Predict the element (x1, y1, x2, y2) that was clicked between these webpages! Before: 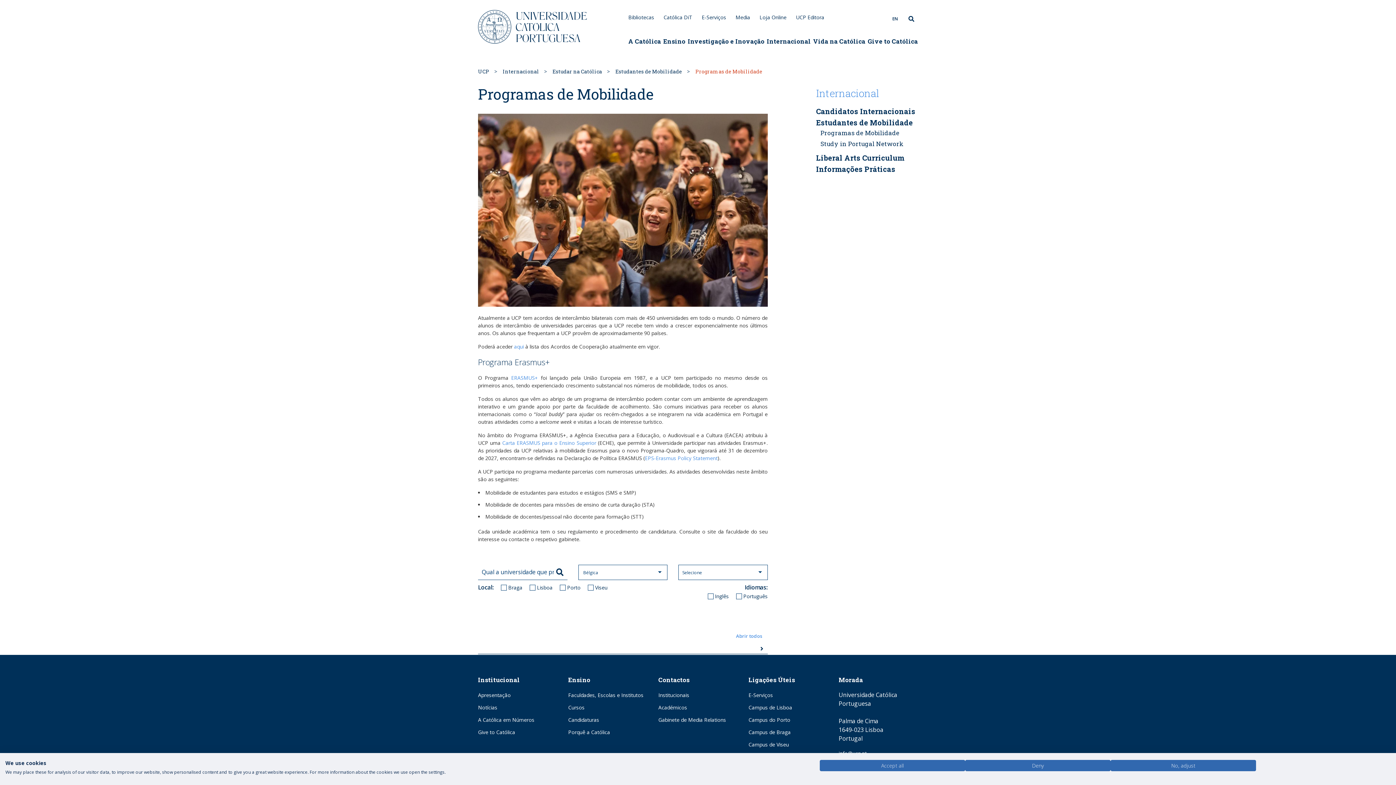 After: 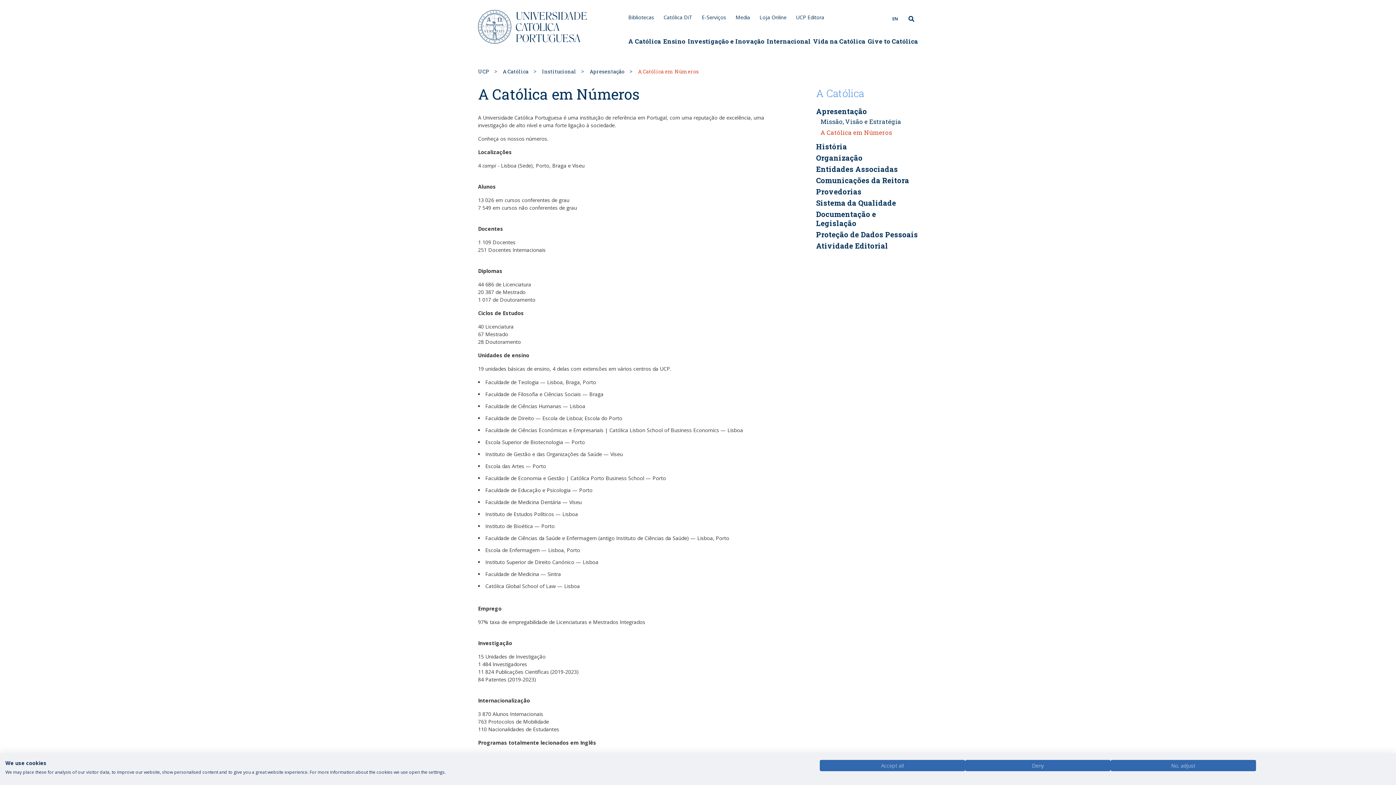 Action: label: A Católica em Números bbox: (478, 716, 534, 723)